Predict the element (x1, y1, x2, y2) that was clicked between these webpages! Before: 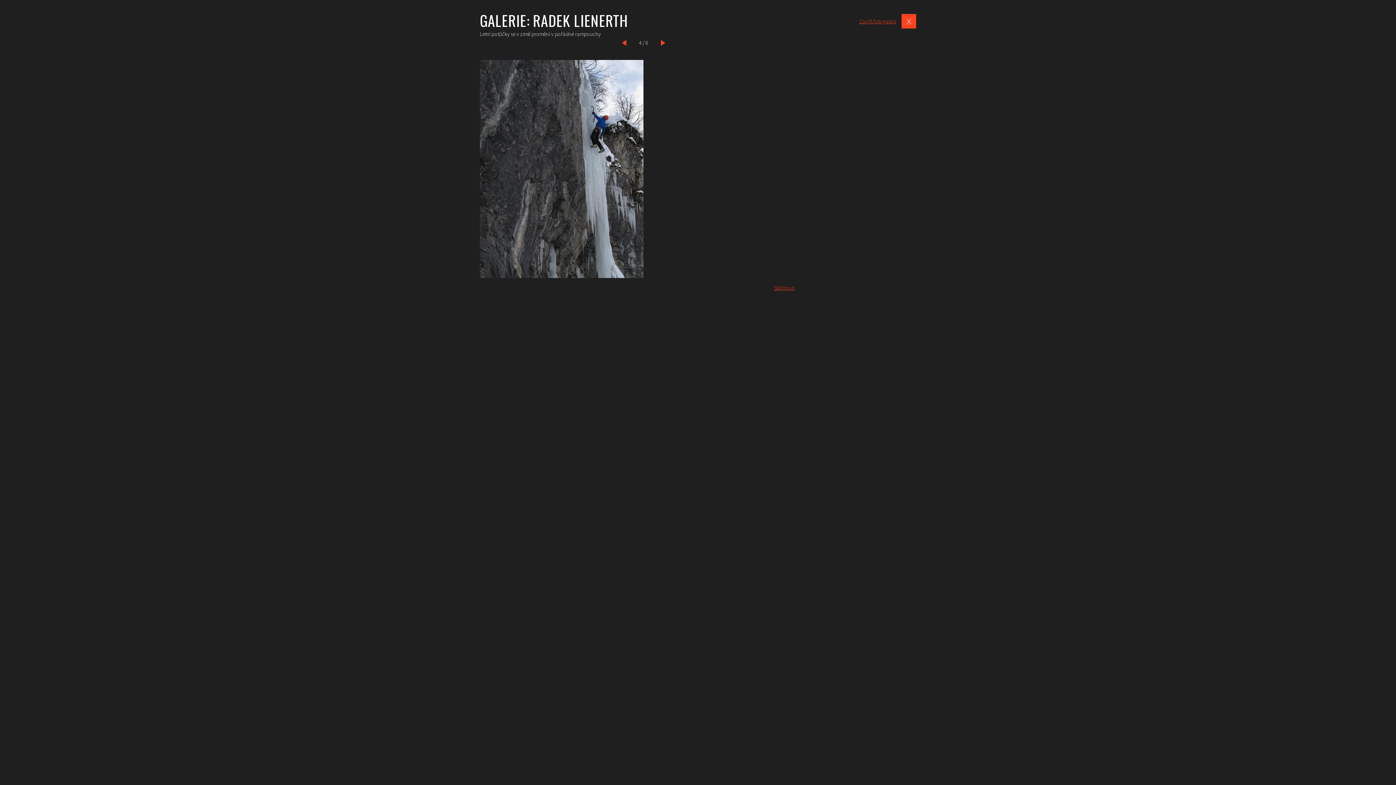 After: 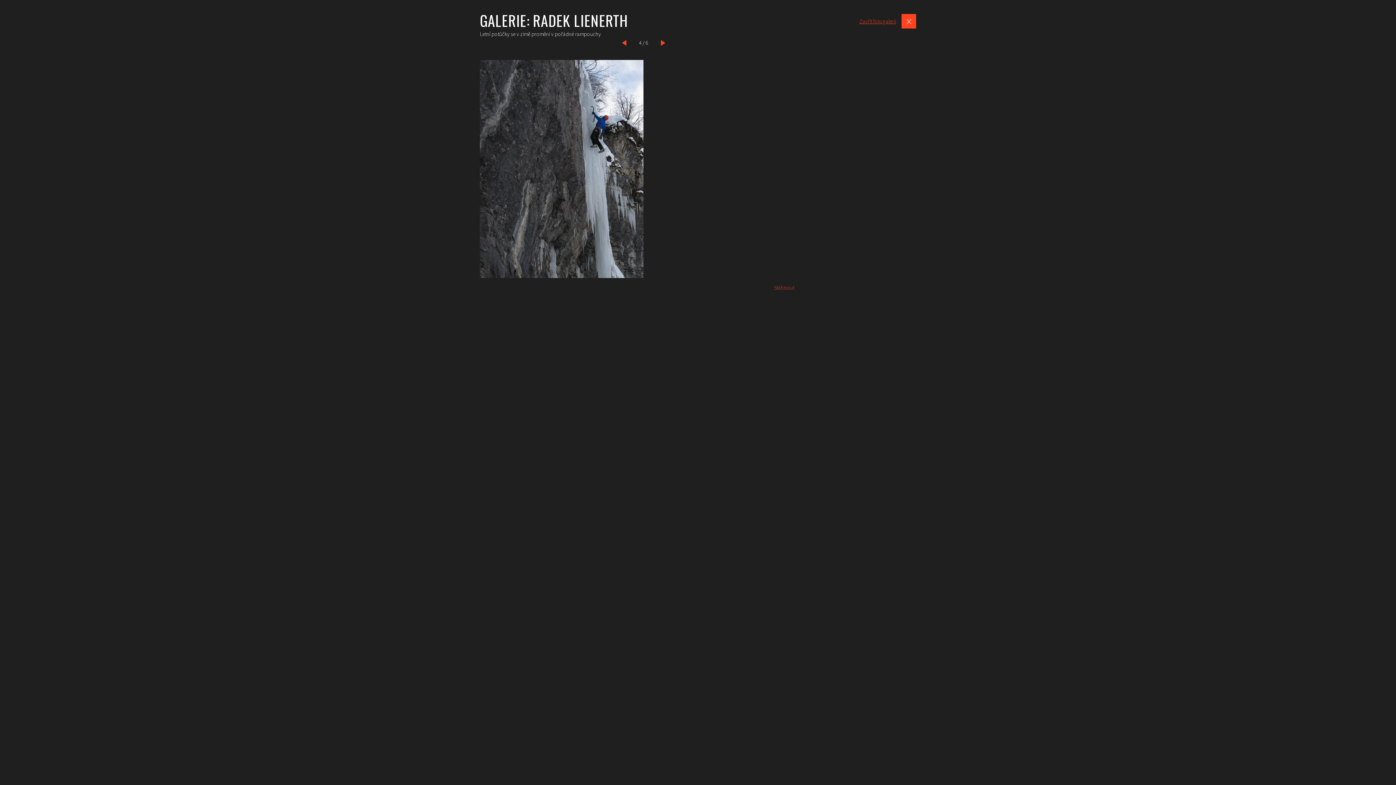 Action: bbox: (774, 284, 794, 291) label: Stáhnout